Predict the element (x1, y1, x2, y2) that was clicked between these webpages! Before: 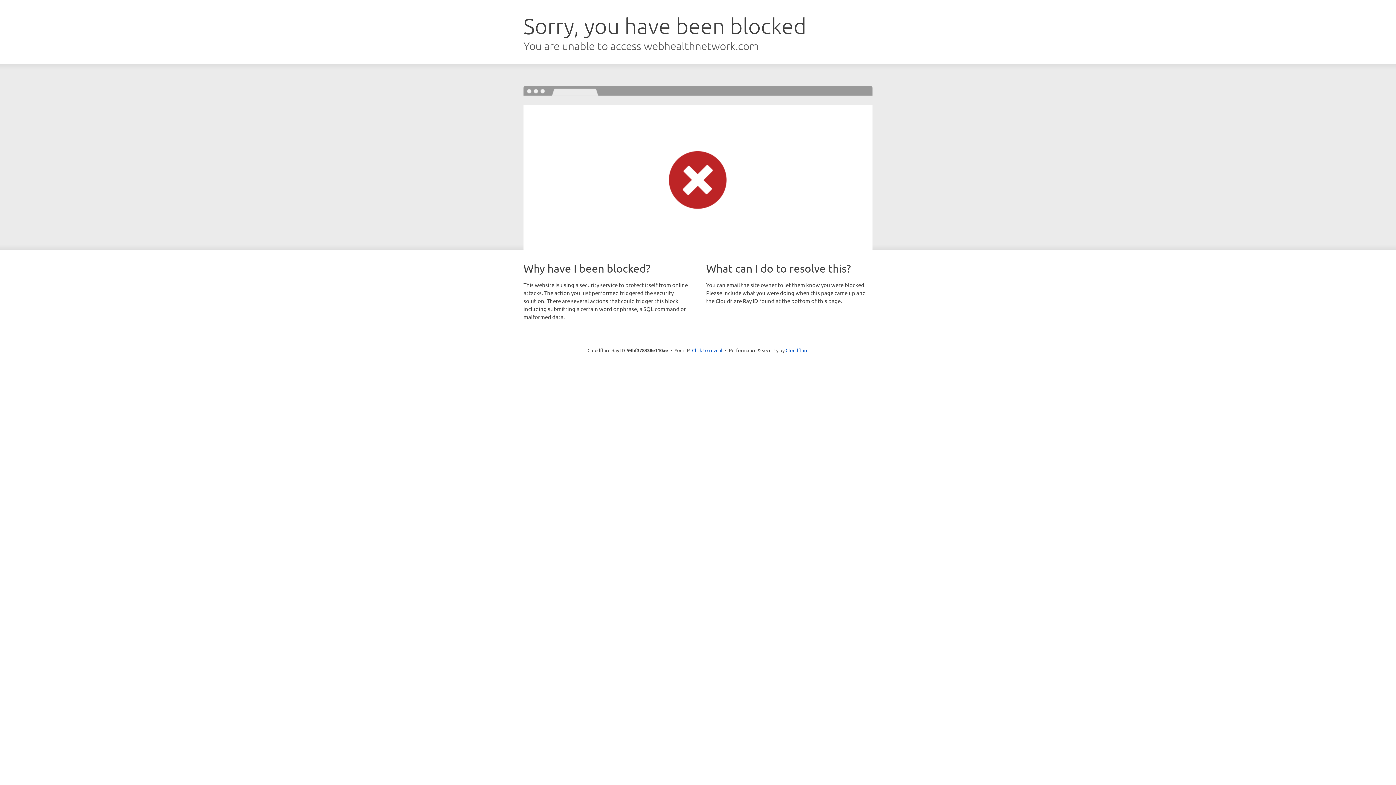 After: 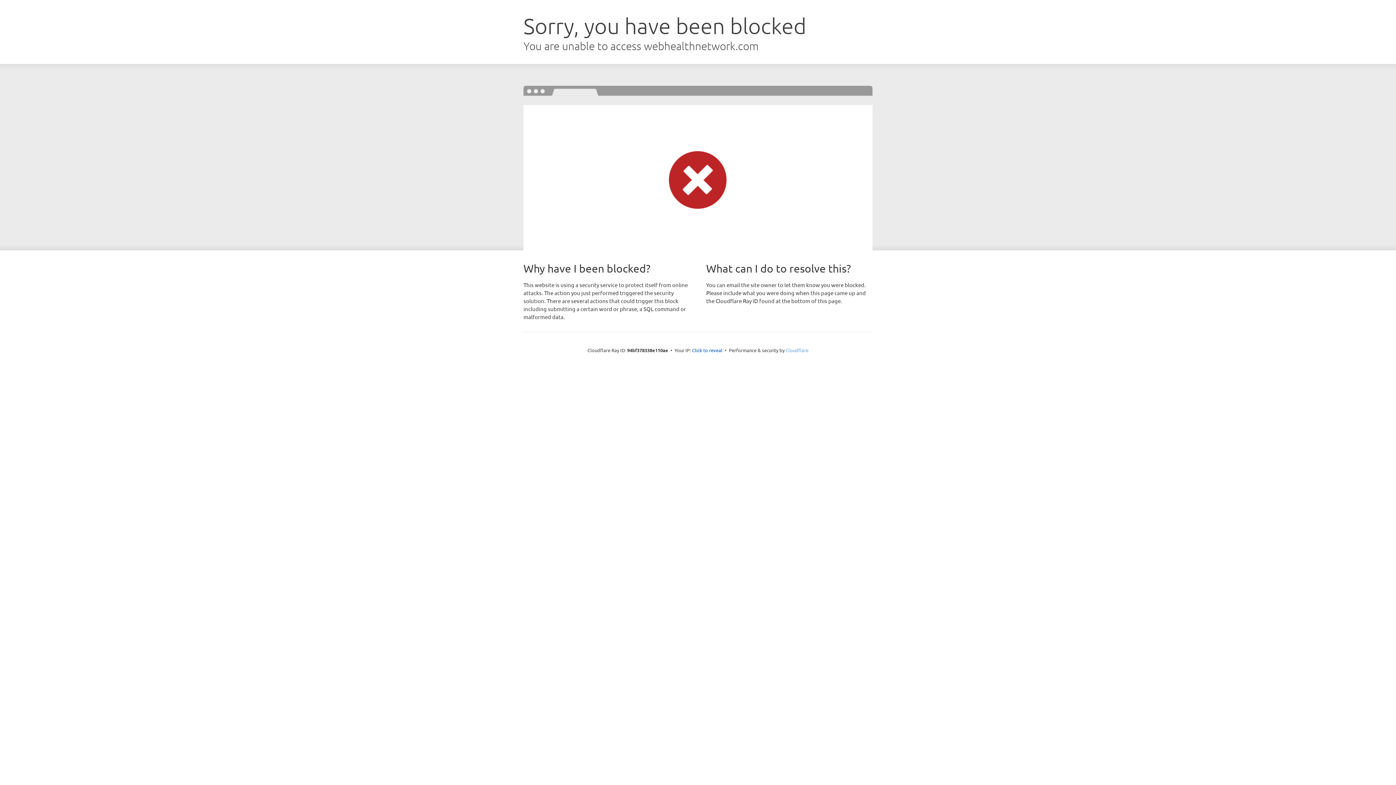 Action: label: Cloudflare bbox: (785, 347, 808, 353)